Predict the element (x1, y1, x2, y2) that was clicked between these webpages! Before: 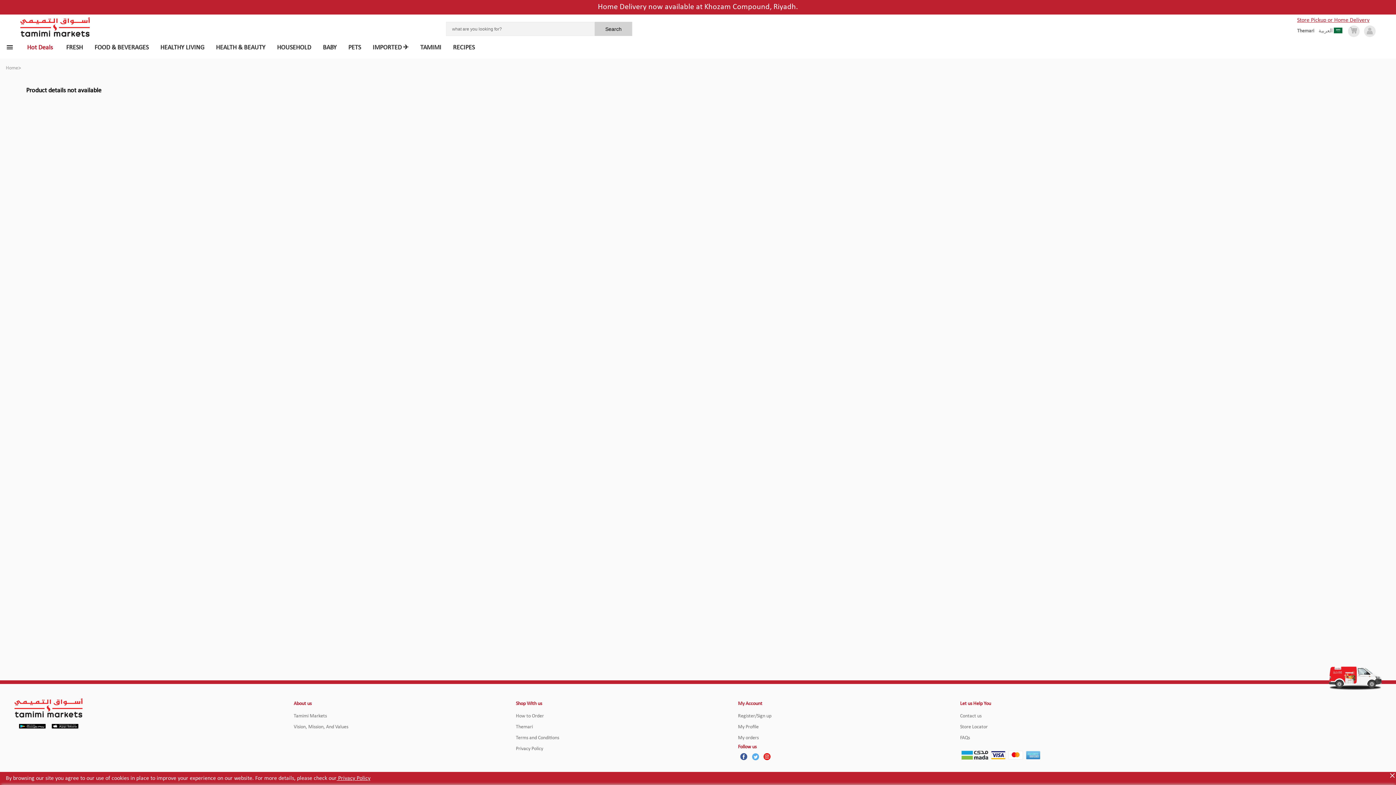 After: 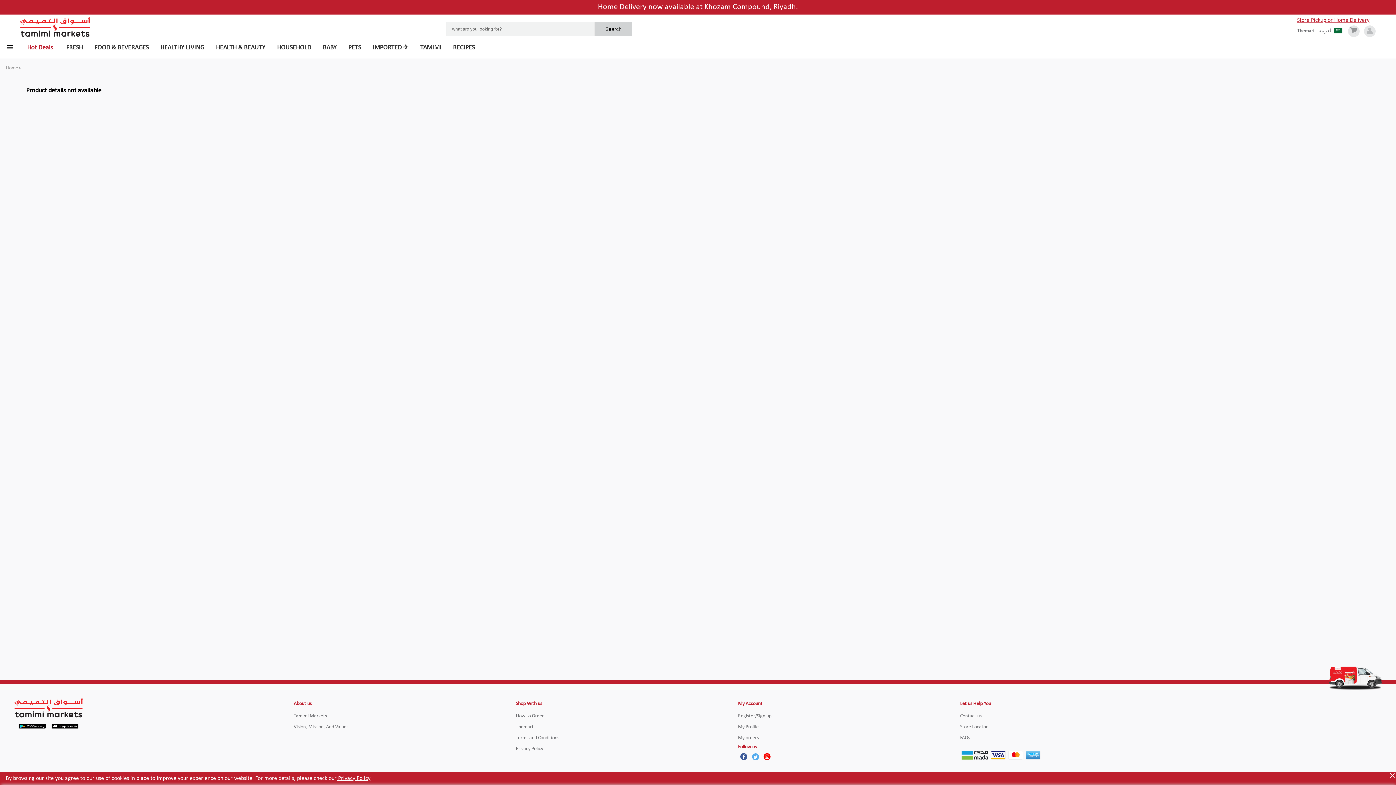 Action: label: Twitter bbox: (749, 751, 761, 762)